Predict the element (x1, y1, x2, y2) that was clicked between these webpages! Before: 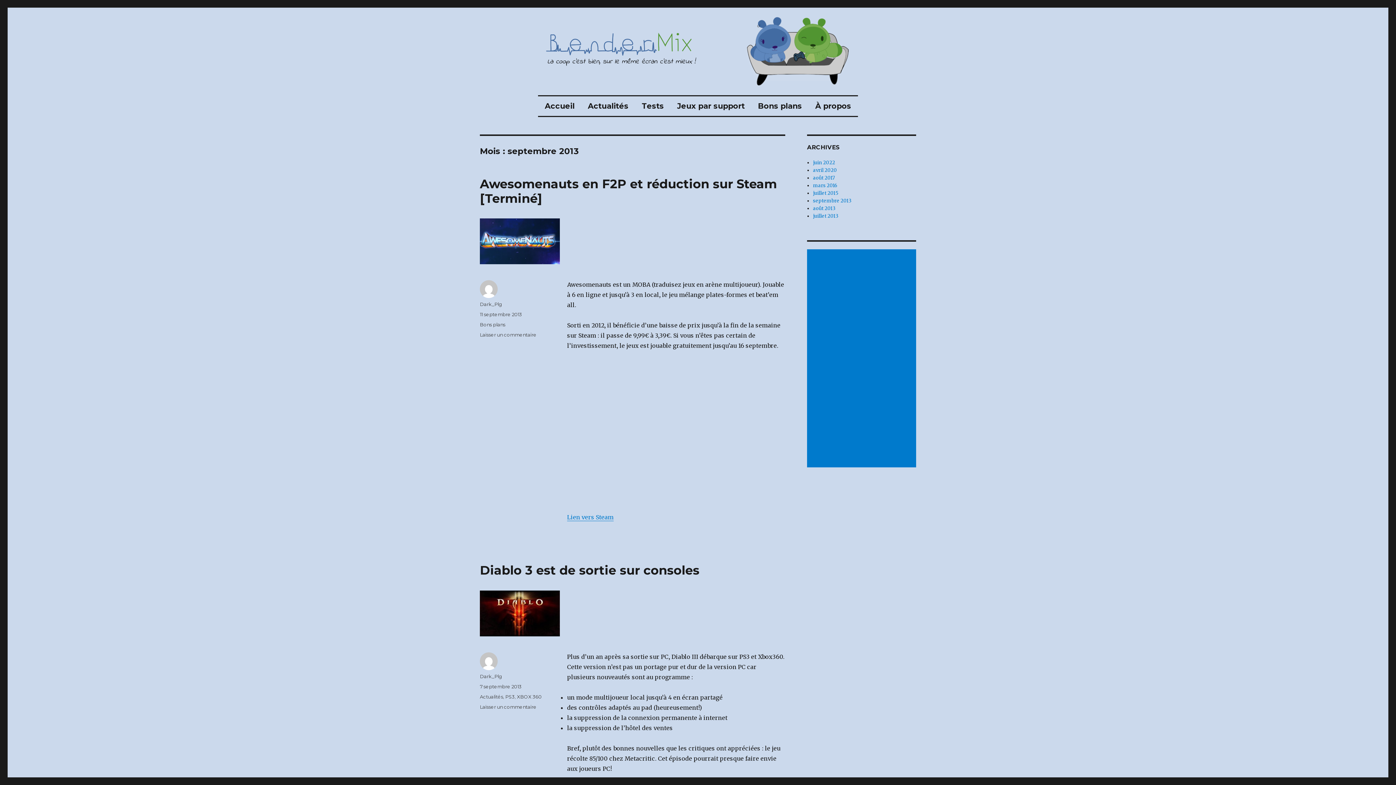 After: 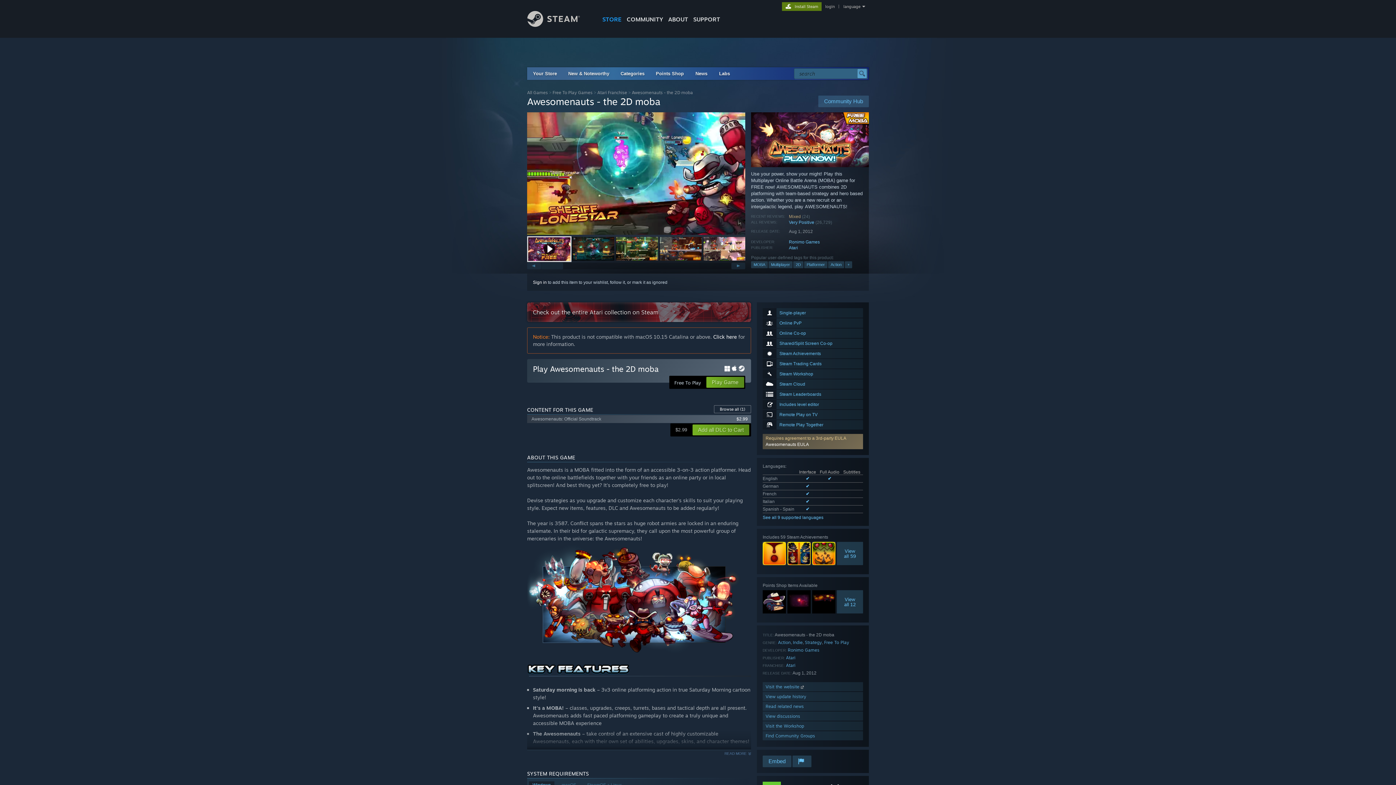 Action: bbox: (567, 513, 613, 521) label: 
Lien vers Steam